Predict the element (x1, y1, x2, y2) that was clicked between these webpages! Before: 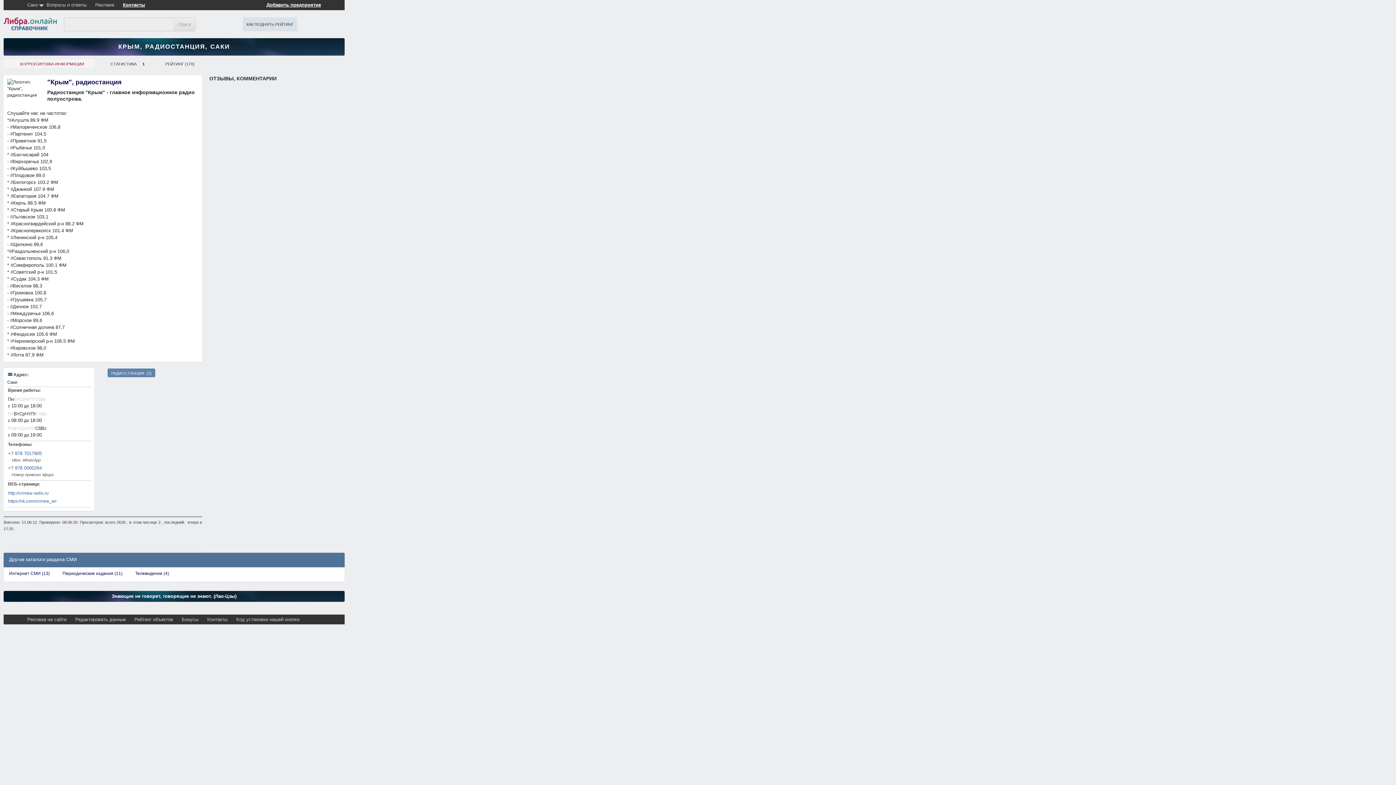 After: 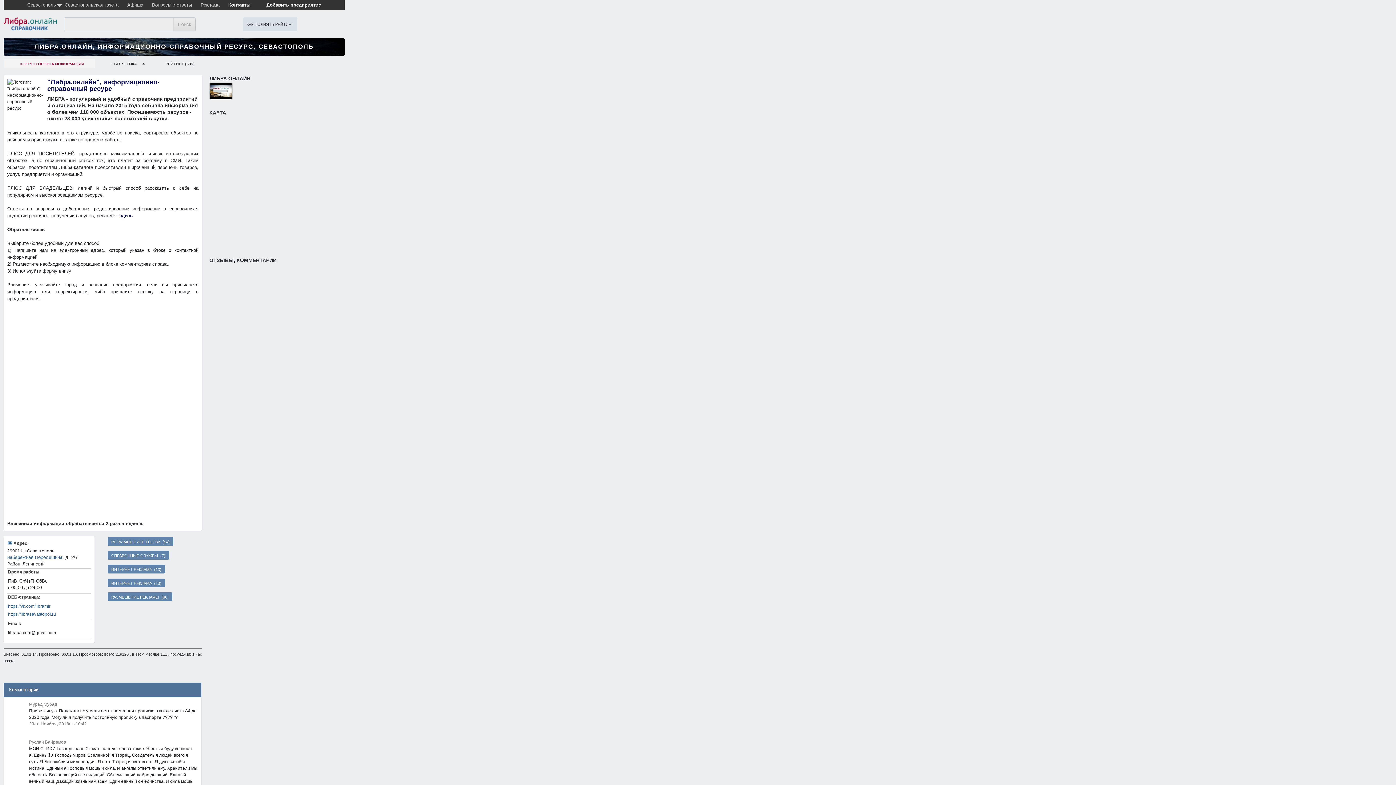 Action: label: Контакты bbox: (118, 0, 149, 12)